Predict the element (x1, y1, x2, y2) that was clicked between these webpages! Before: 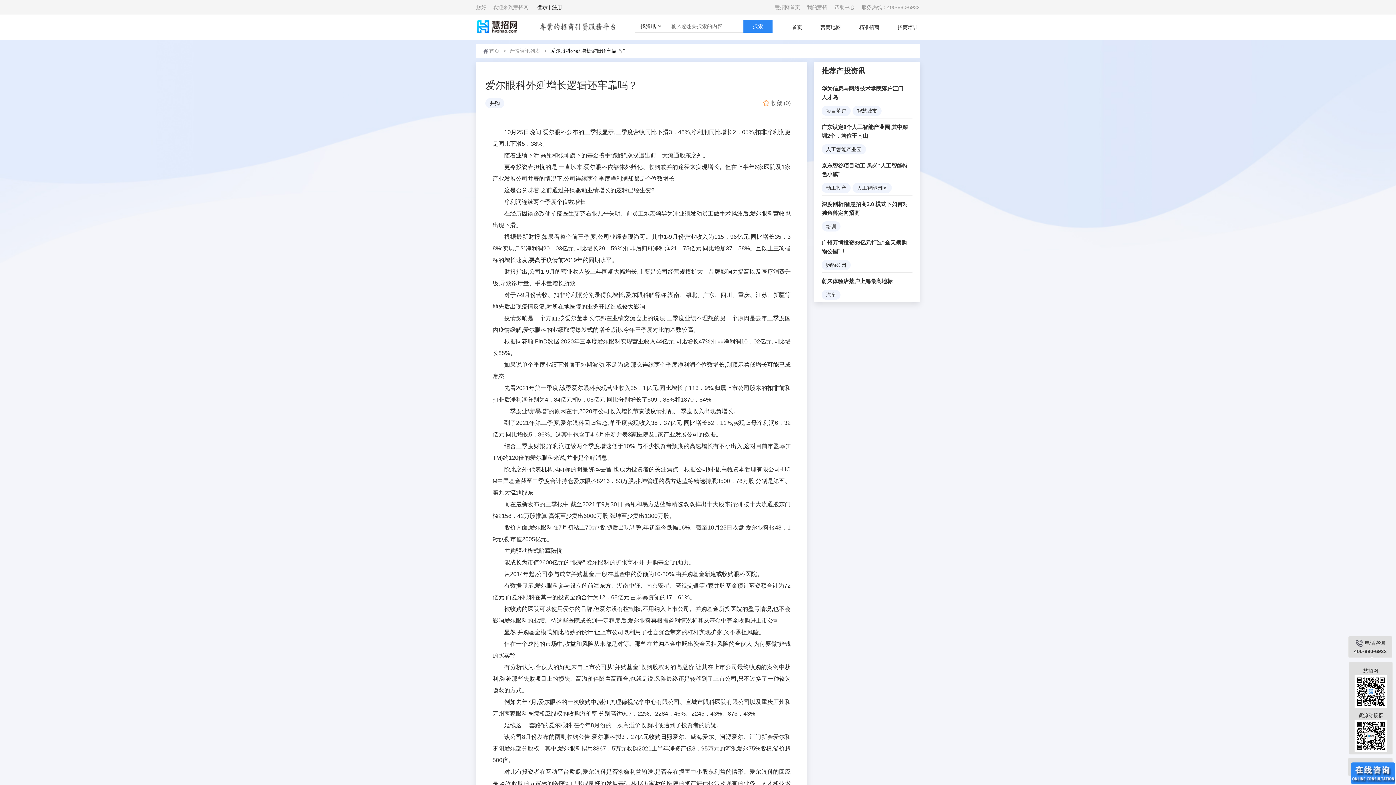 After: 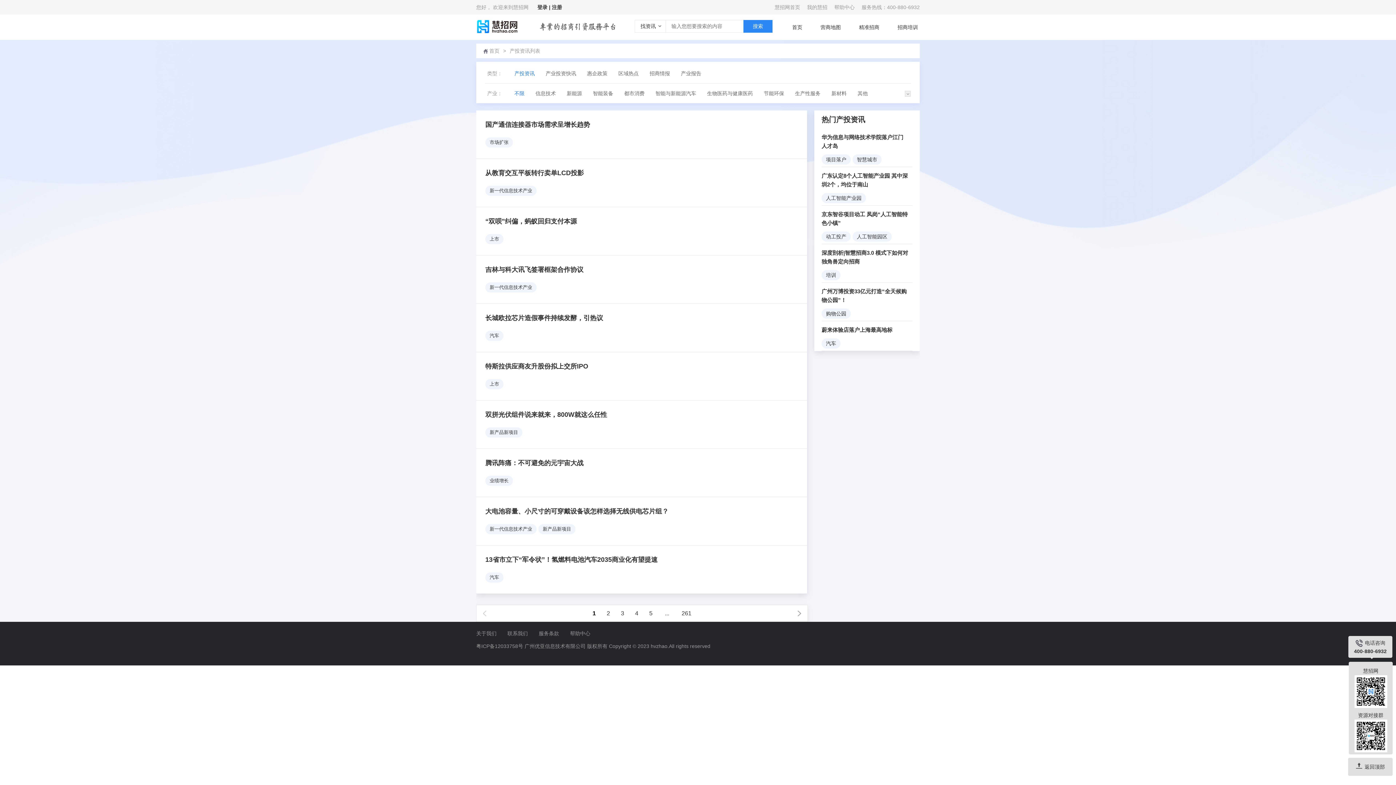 Action: bbox: (743, 20, 772, 32) label: 搜索